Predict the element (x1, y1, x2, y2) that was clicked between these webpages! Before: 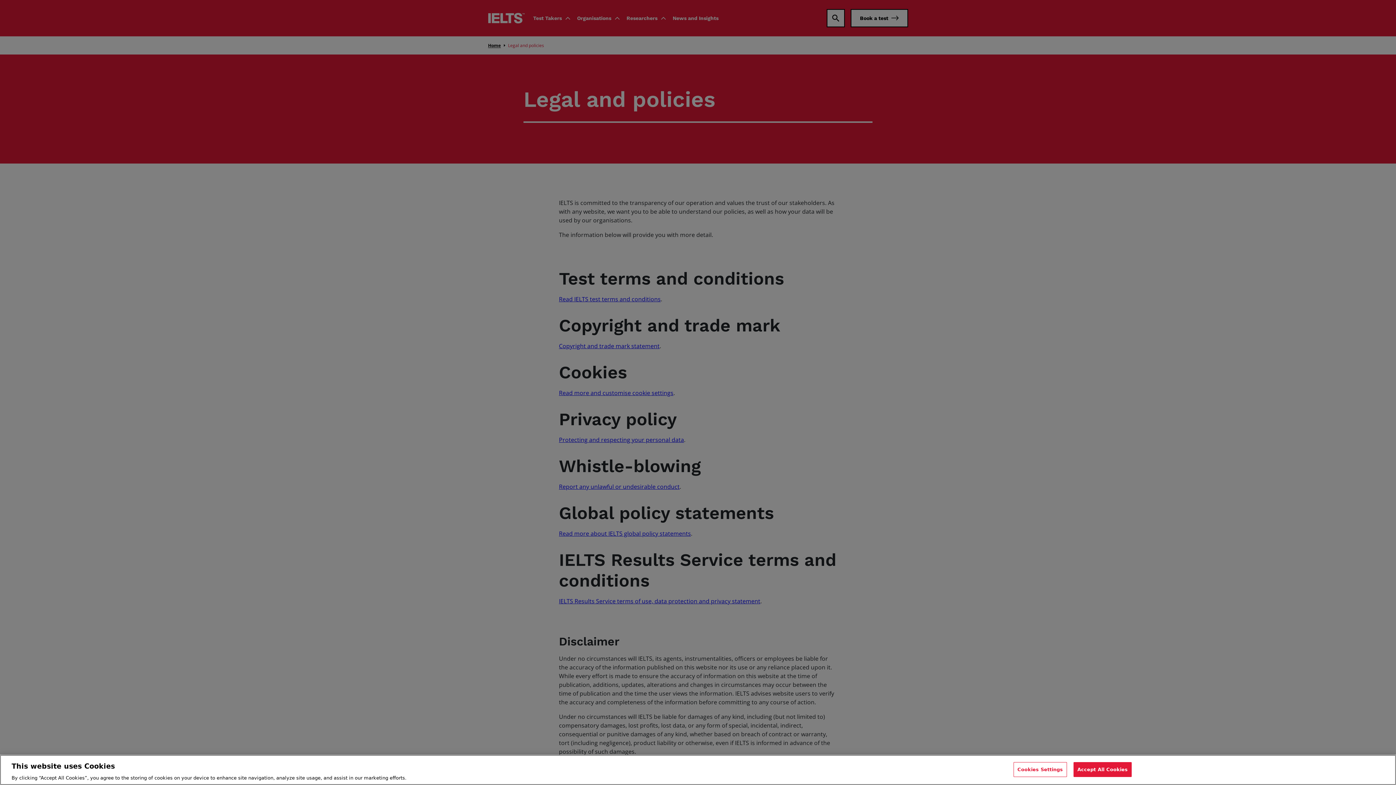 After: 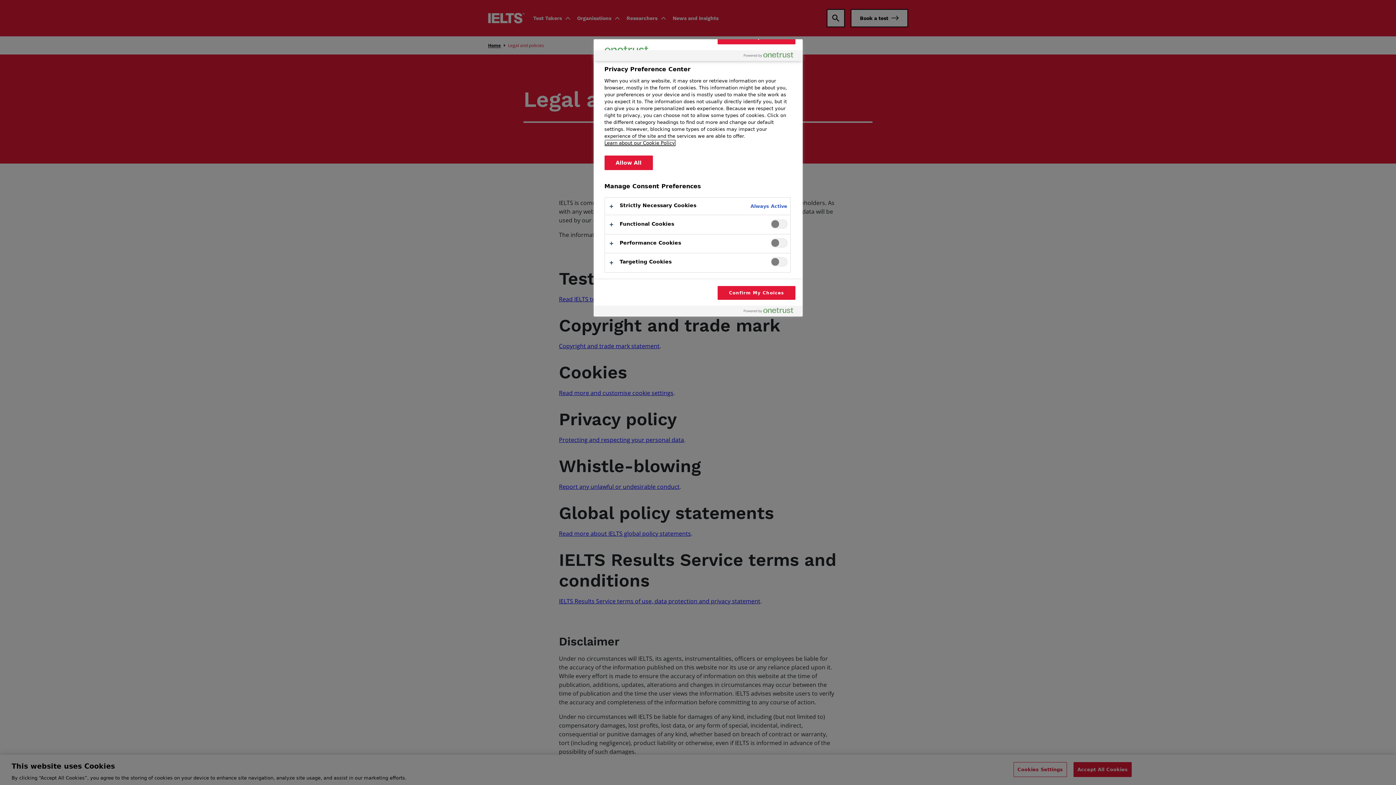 Action: label: Cookies Settings bbox: (1013, 762, 1067, 777)